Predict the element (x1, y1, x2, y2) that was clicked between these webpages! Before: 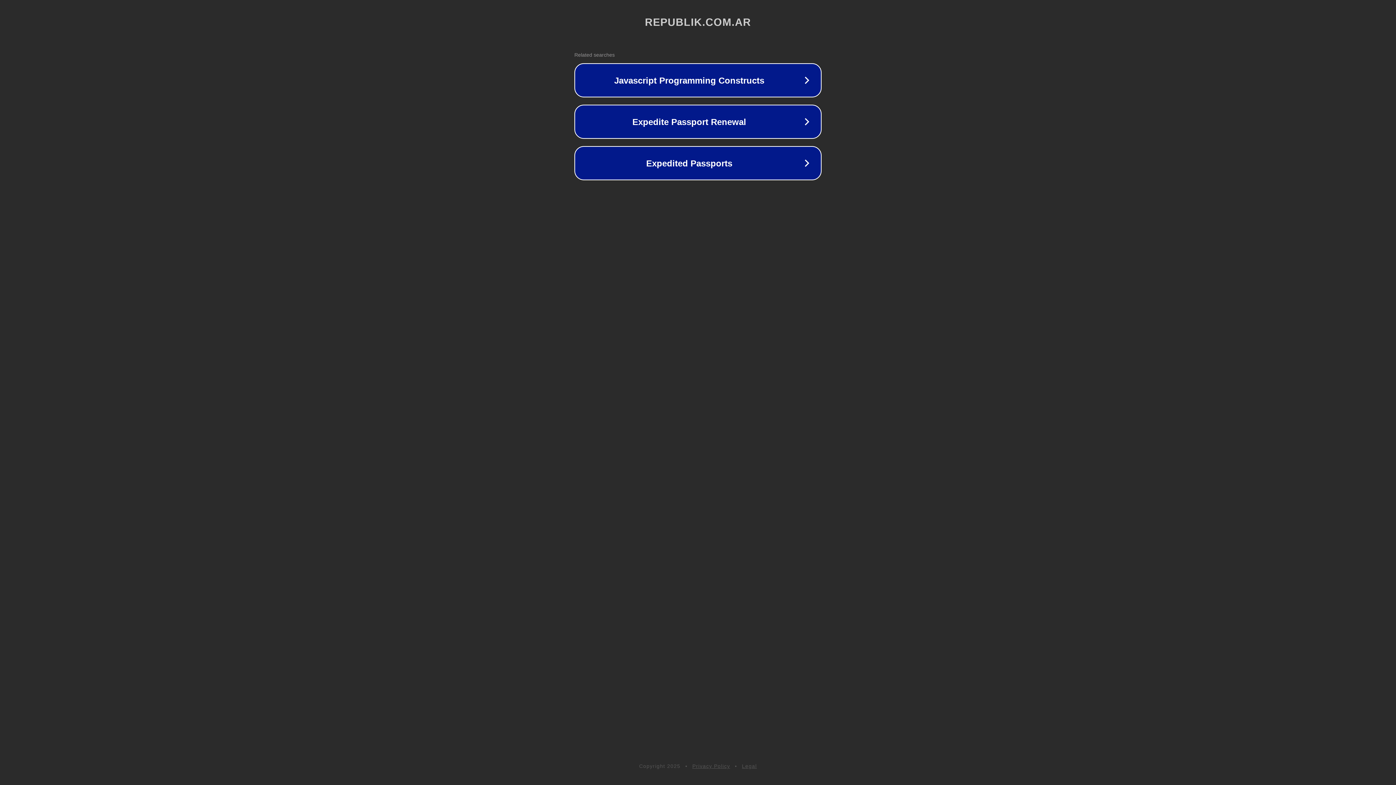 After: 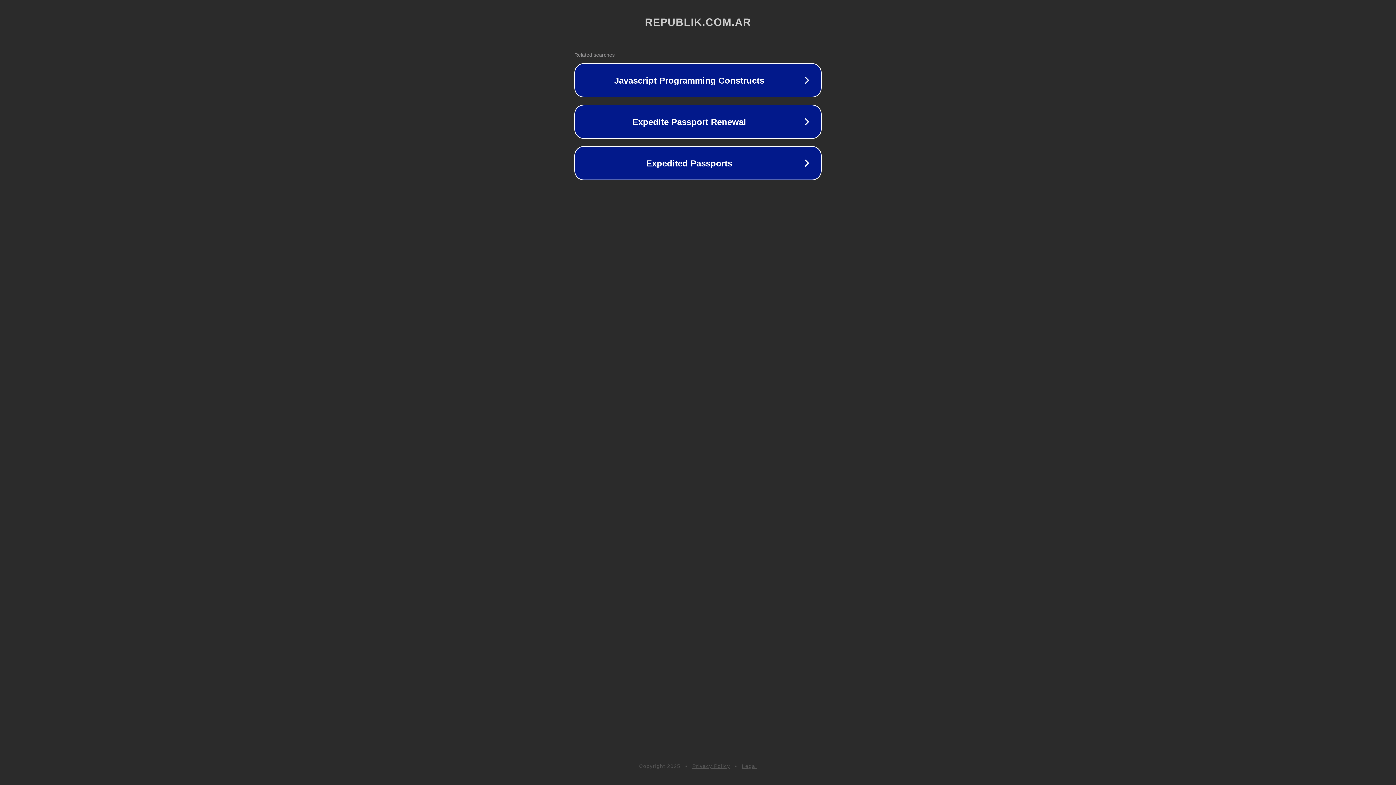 Action: bbox: (742, 763, 757, 769) label: Legal